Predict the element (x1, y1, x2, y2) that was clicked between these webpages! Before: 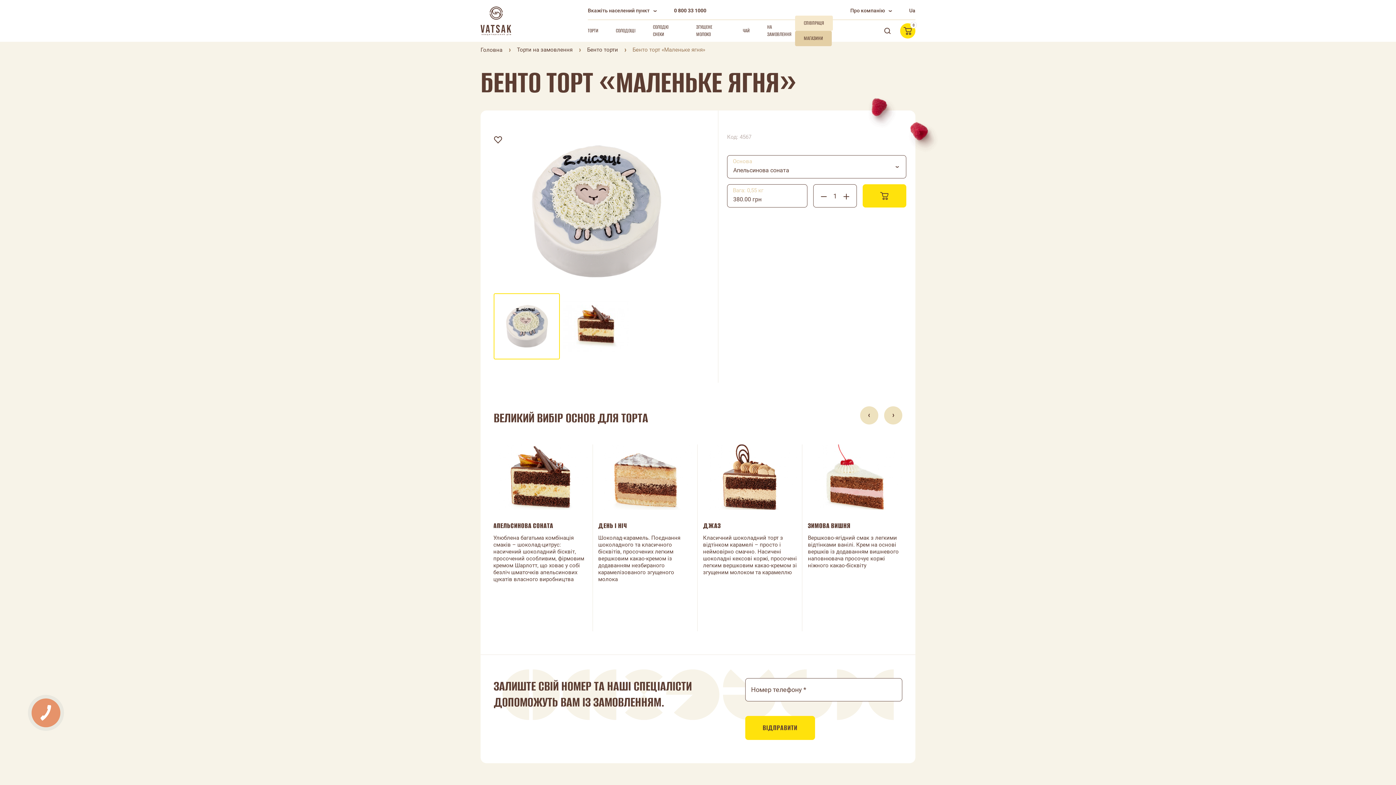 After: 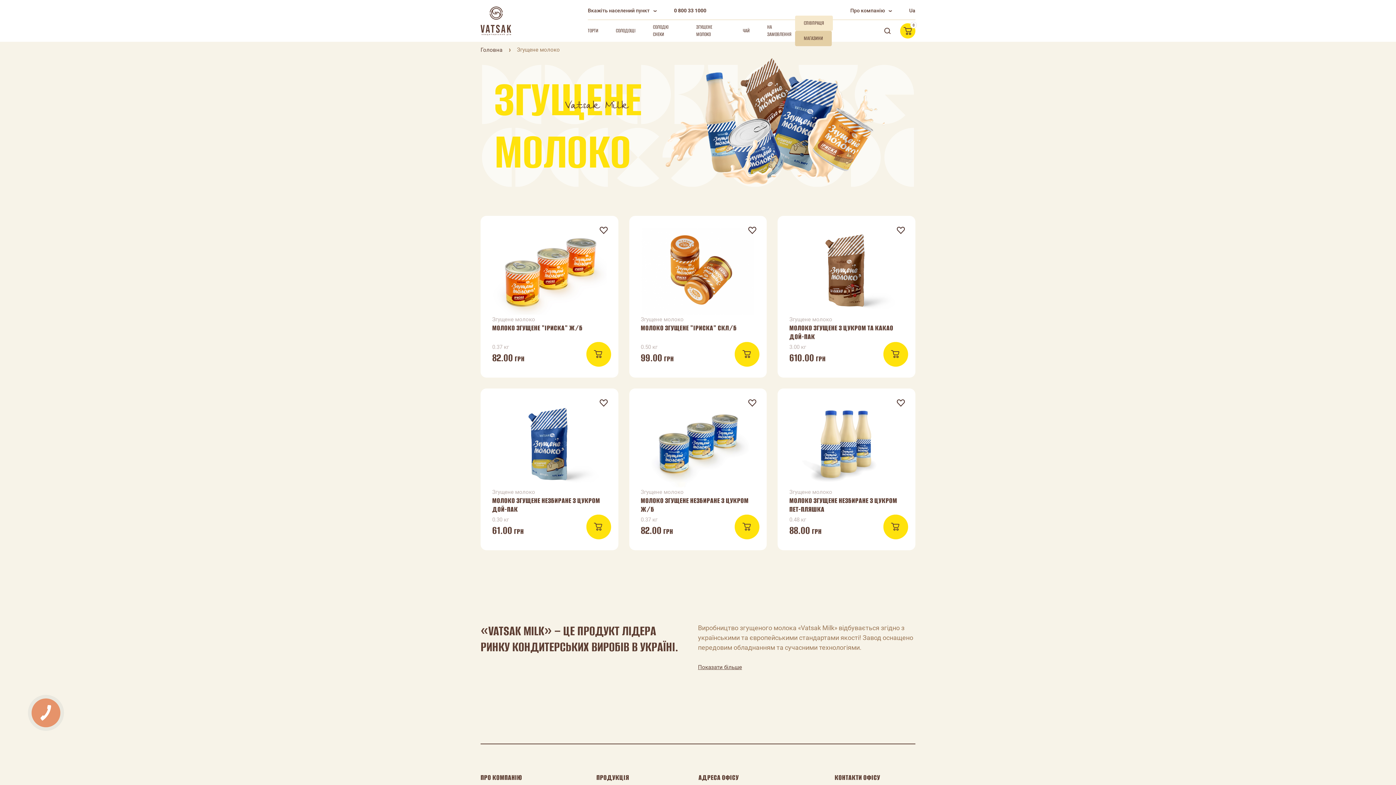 Action: bbox: (696, 23, 712, 37) label: ЗГУЩЕНЕ МОЛОКО